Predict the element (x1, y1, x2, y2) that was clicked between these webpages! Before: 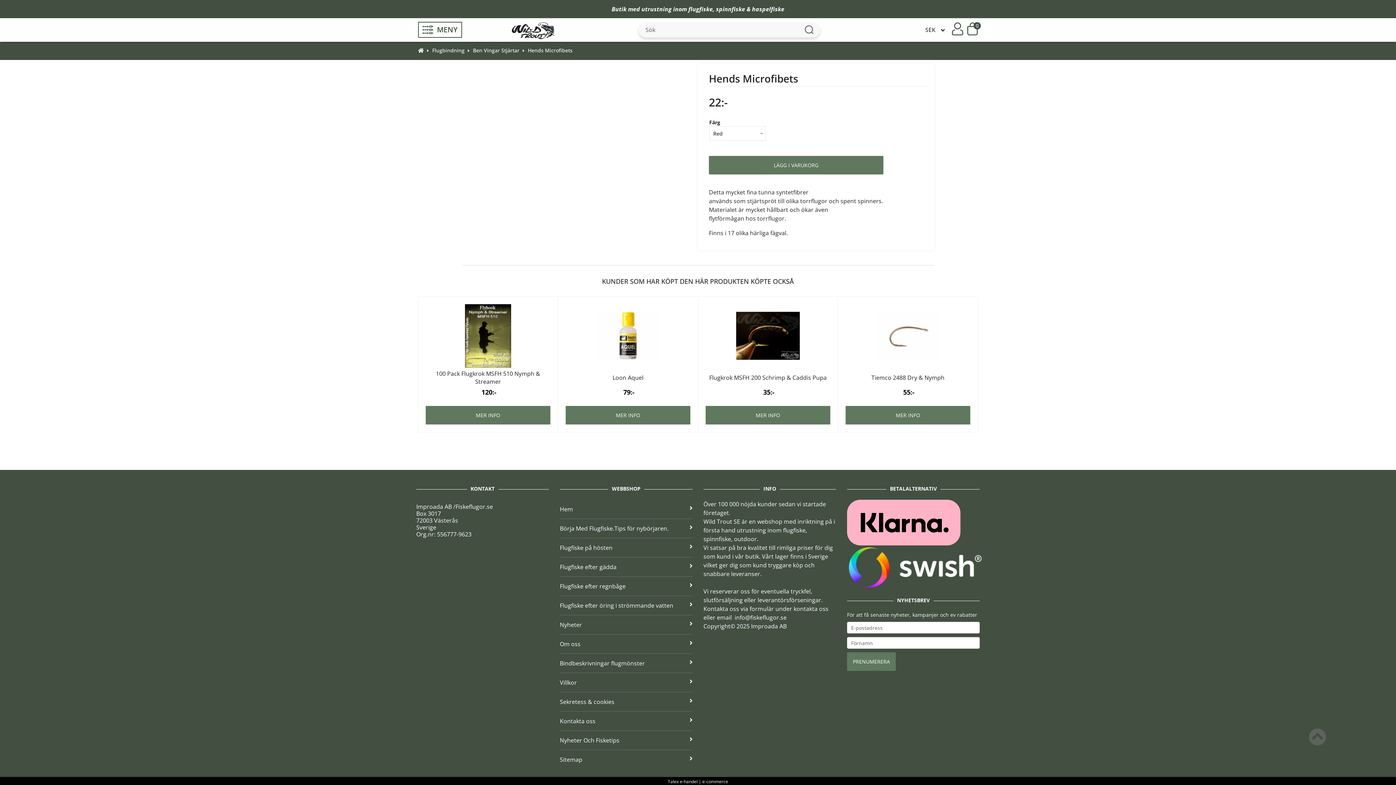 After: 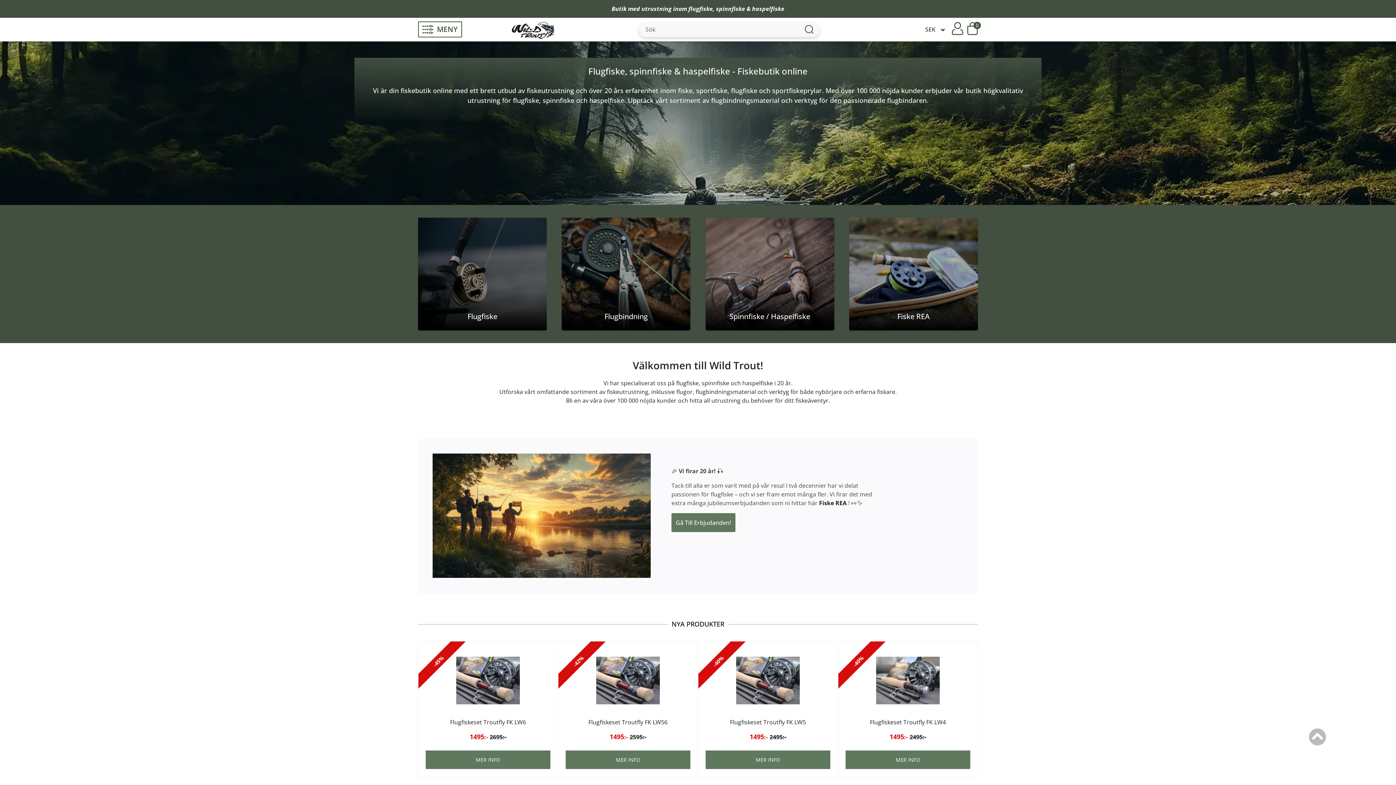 Action: bbox: (418, 46, 424, 53)